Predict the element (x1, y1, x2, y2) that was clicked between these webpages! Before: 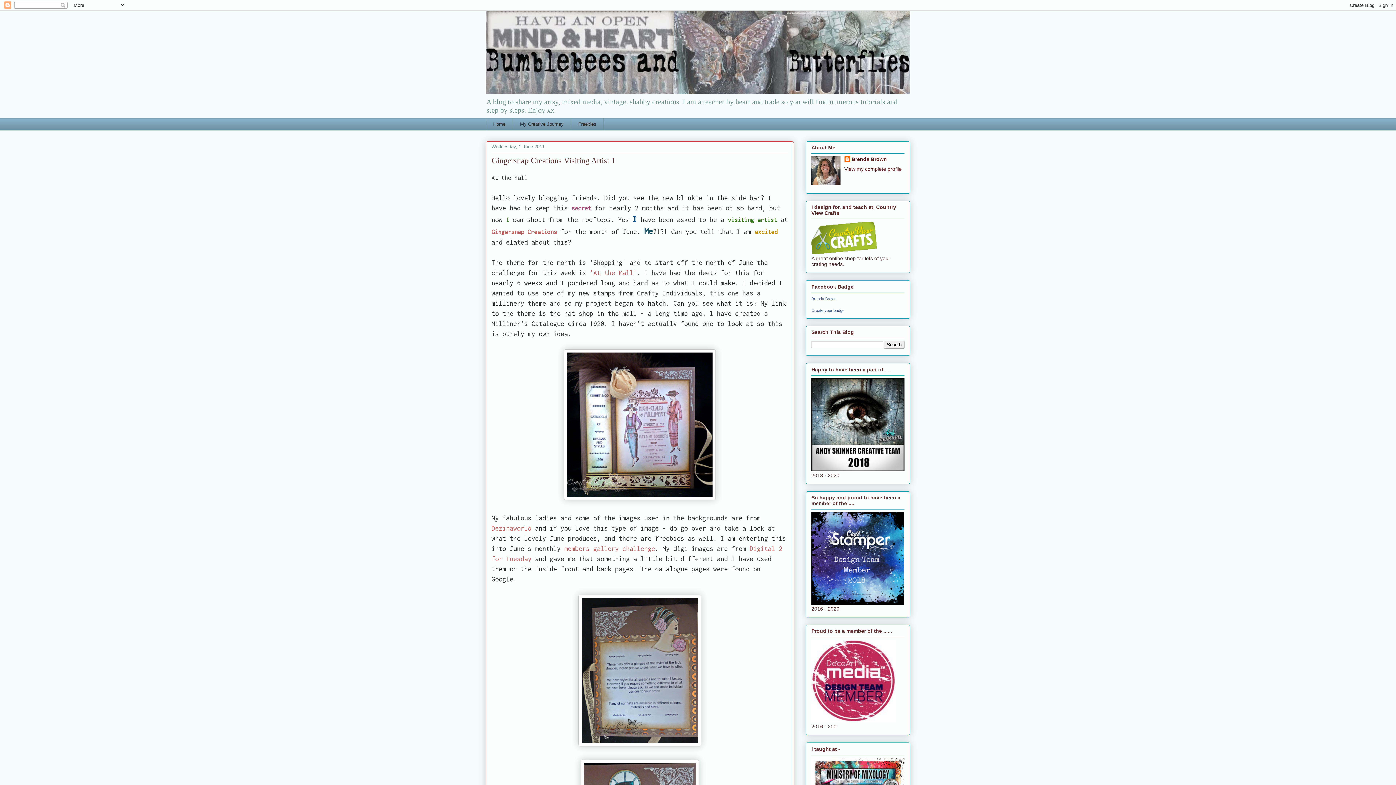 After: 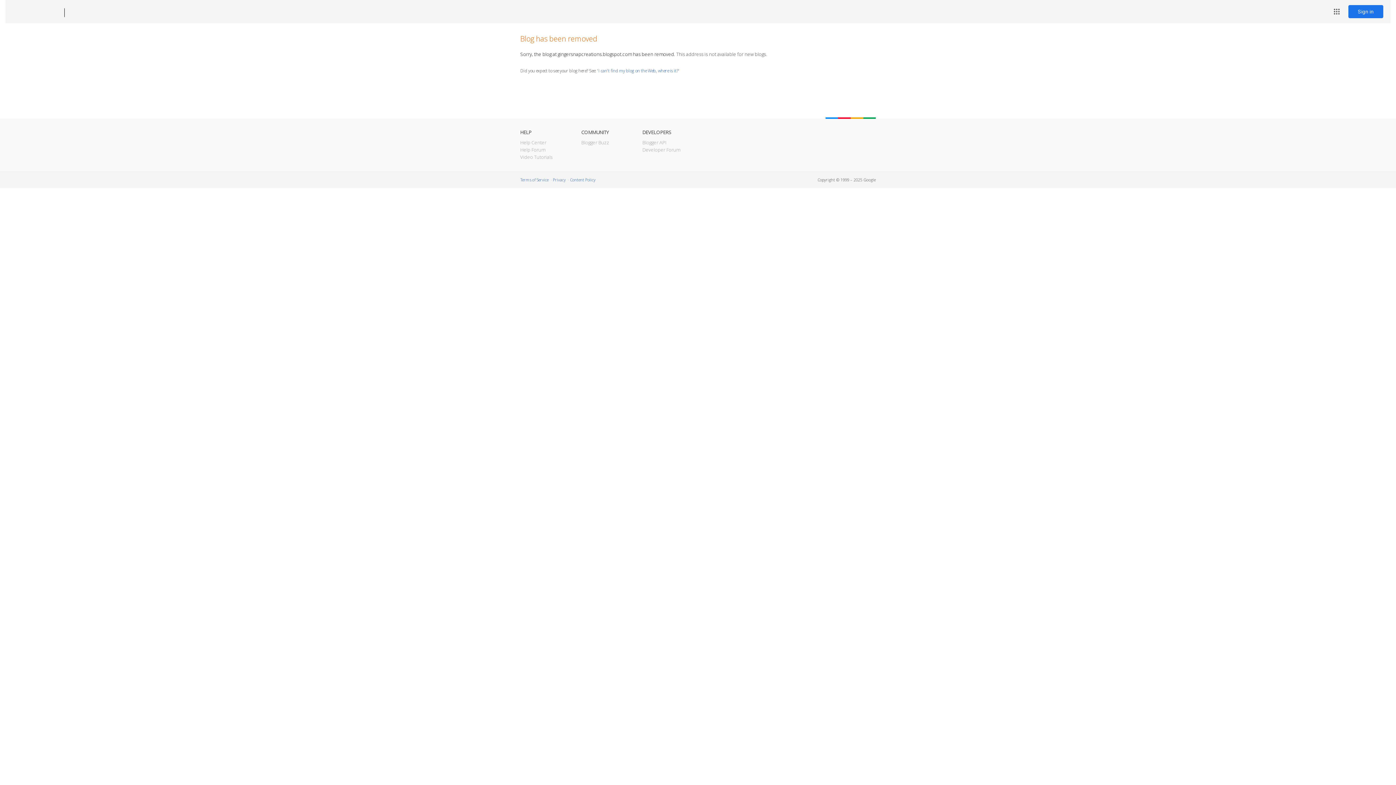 Action: label: Gingersnap Creations bbox: (491, 228, 557, 235)